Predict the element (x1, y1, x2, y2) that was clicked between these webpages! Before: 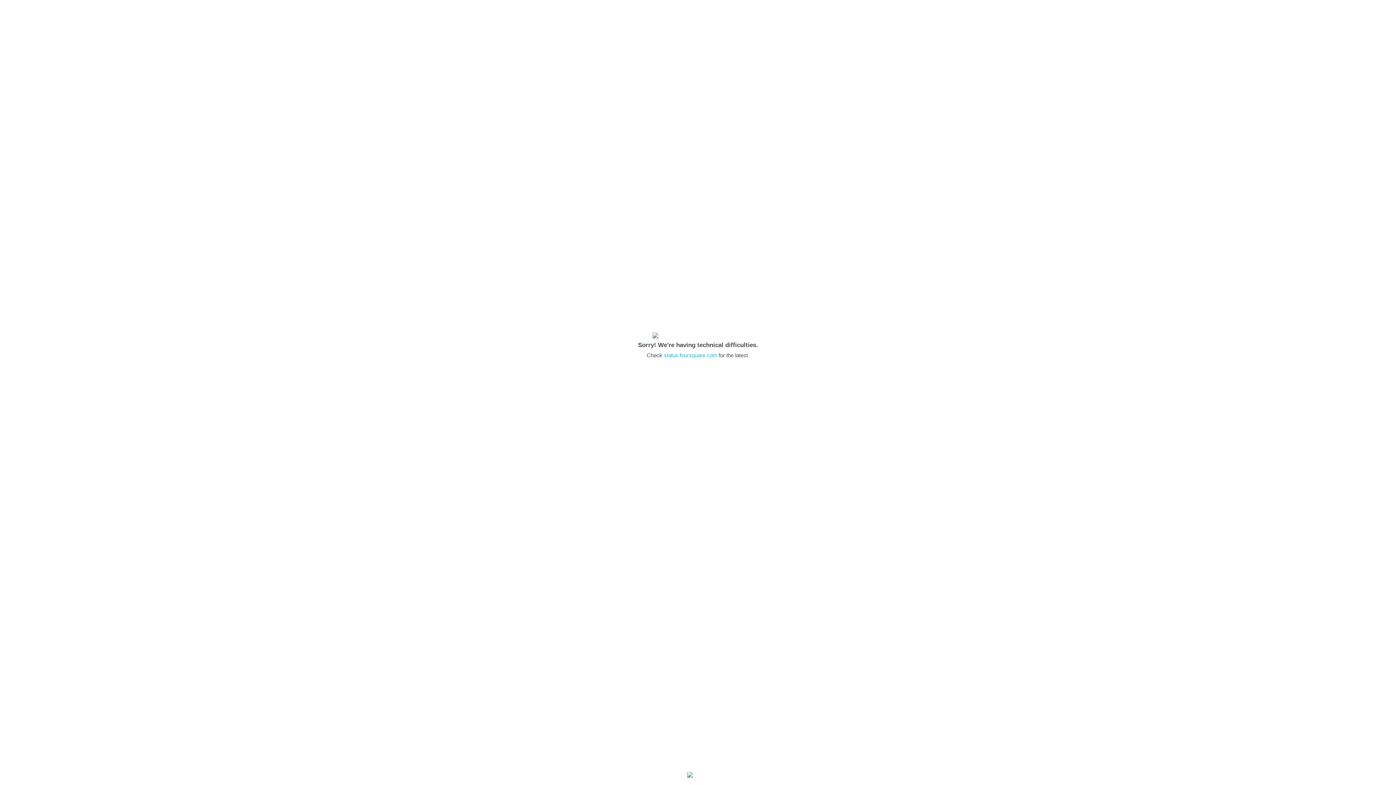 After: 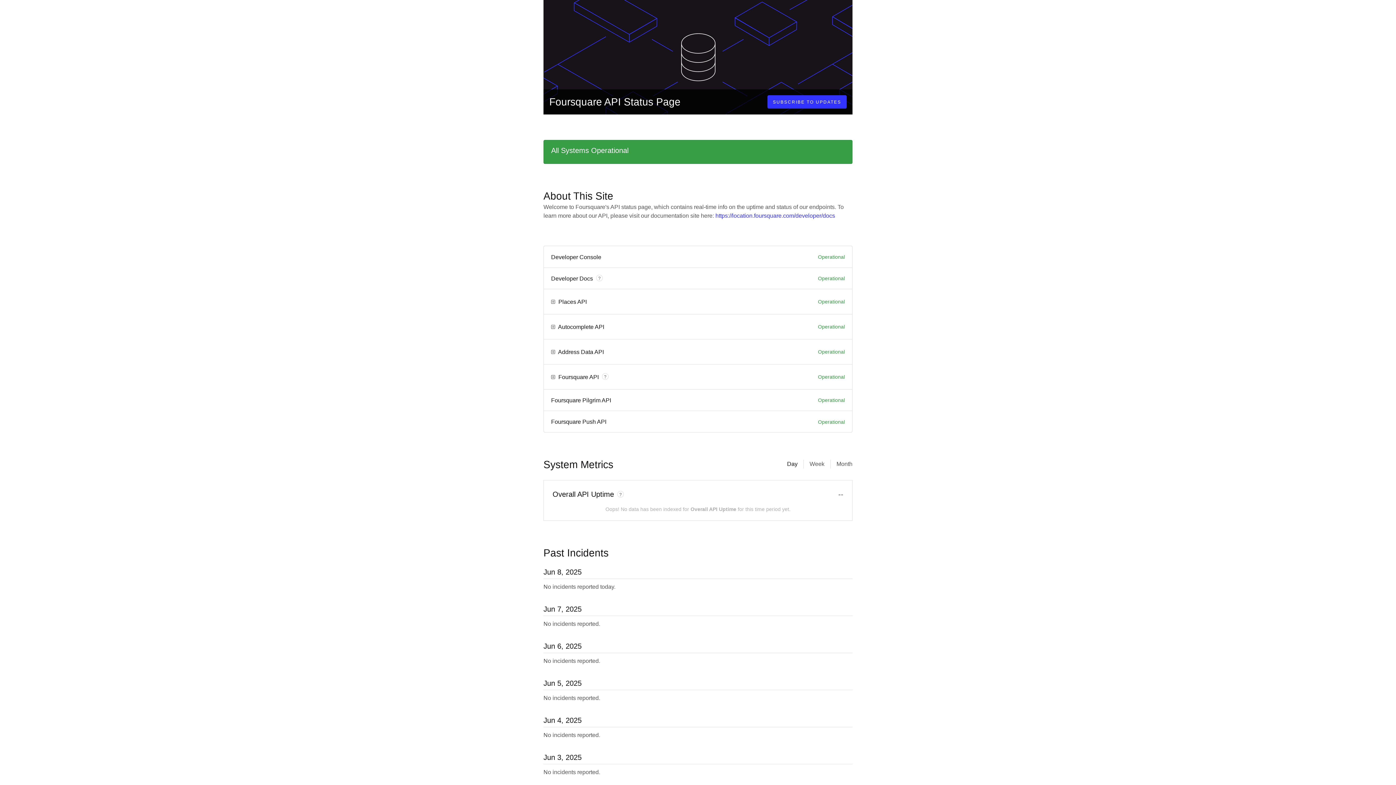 Action: bbox: (664, 352, 717, 358) label: status.foursquare.com